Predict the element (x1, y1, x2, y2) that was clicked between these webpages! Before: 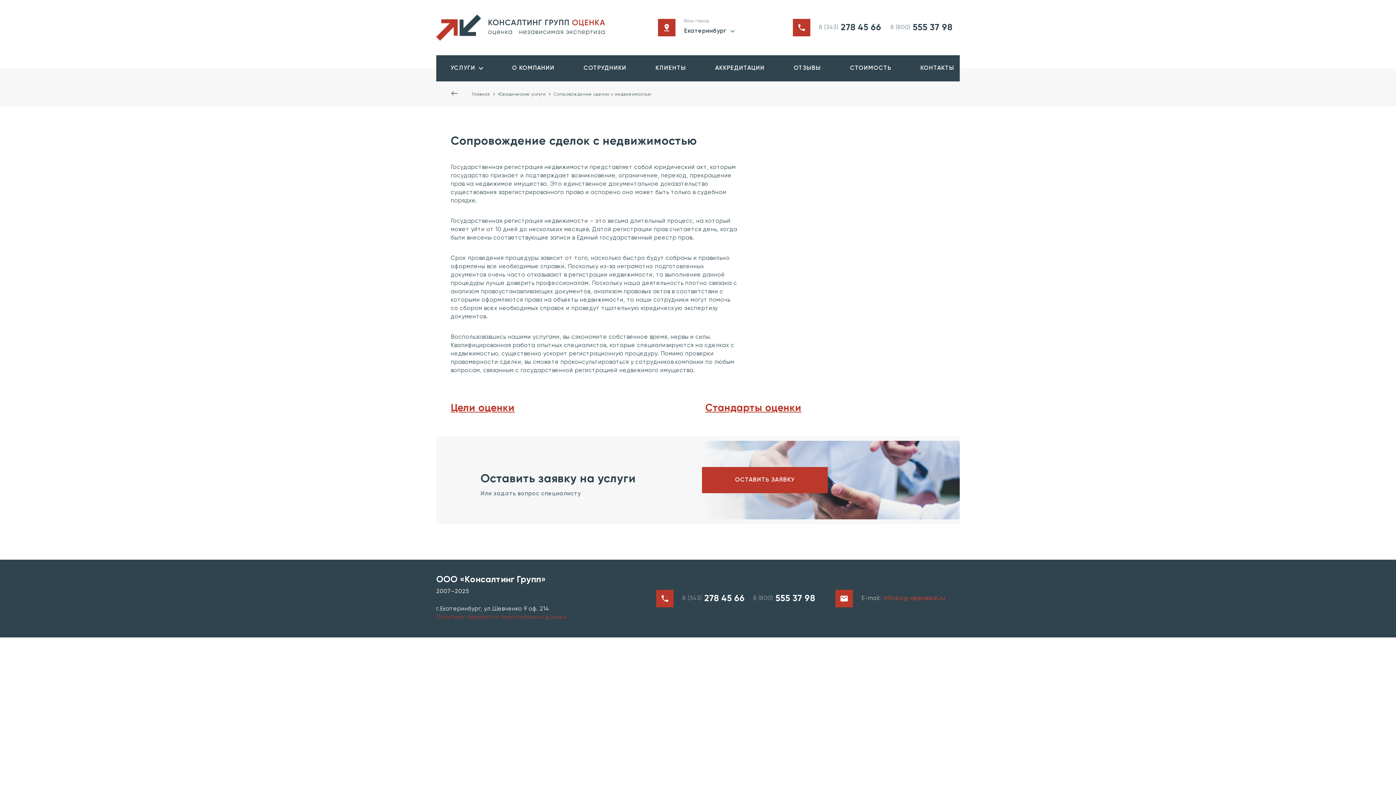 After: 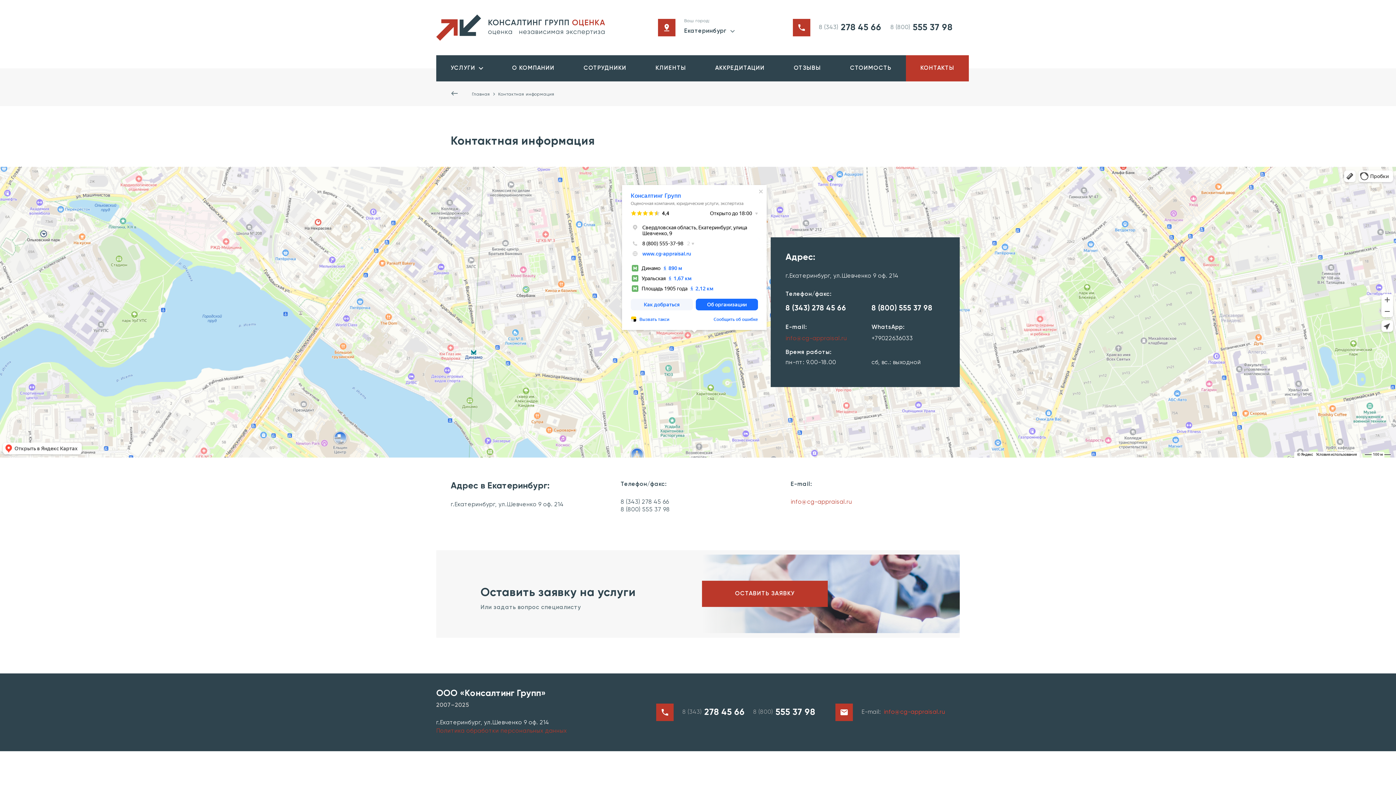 Action: bbox: (906, 55, 969, 81) label: КОНТАКТЫ